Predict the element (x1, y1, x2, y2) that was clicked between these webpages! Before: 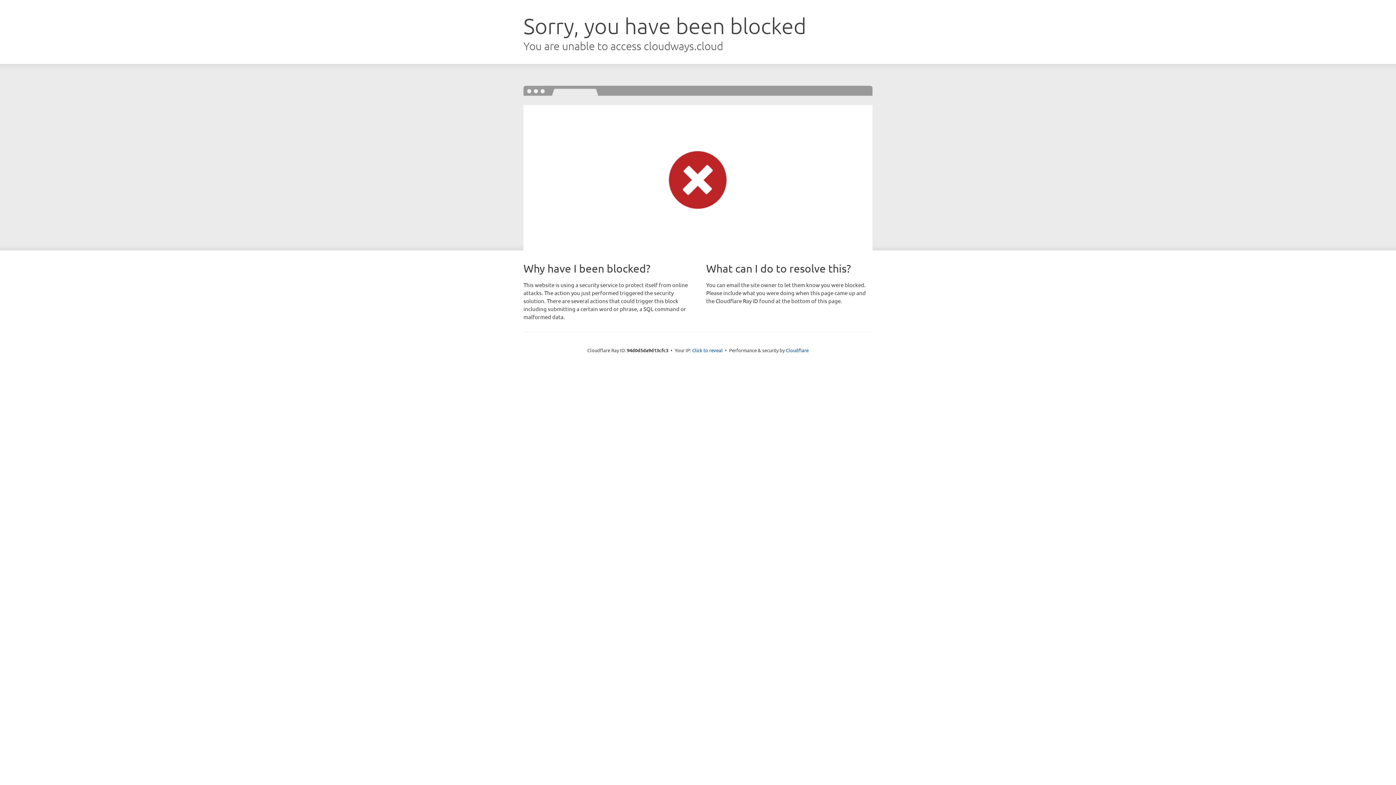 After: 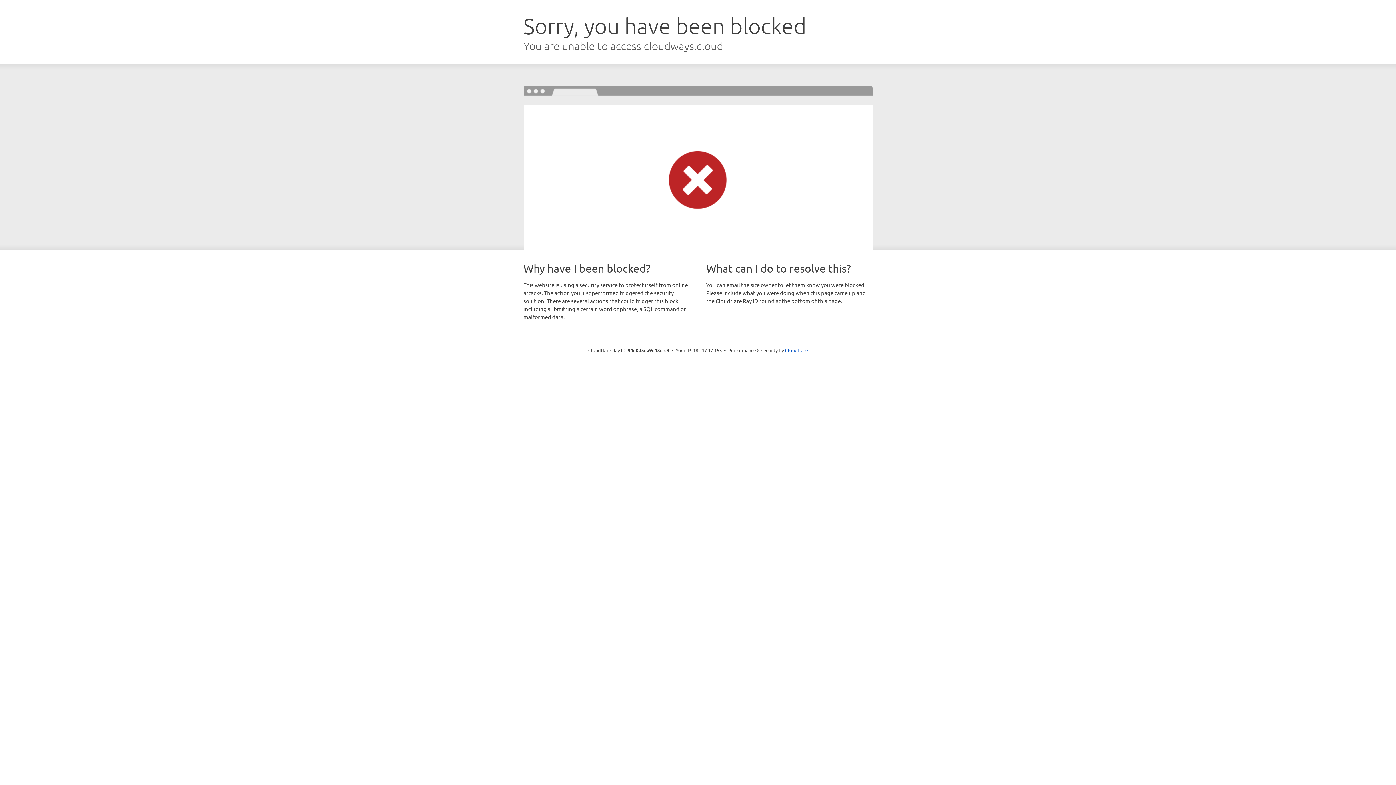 Action: bbox: (692, 346, 722, 353) label: Click to reveal